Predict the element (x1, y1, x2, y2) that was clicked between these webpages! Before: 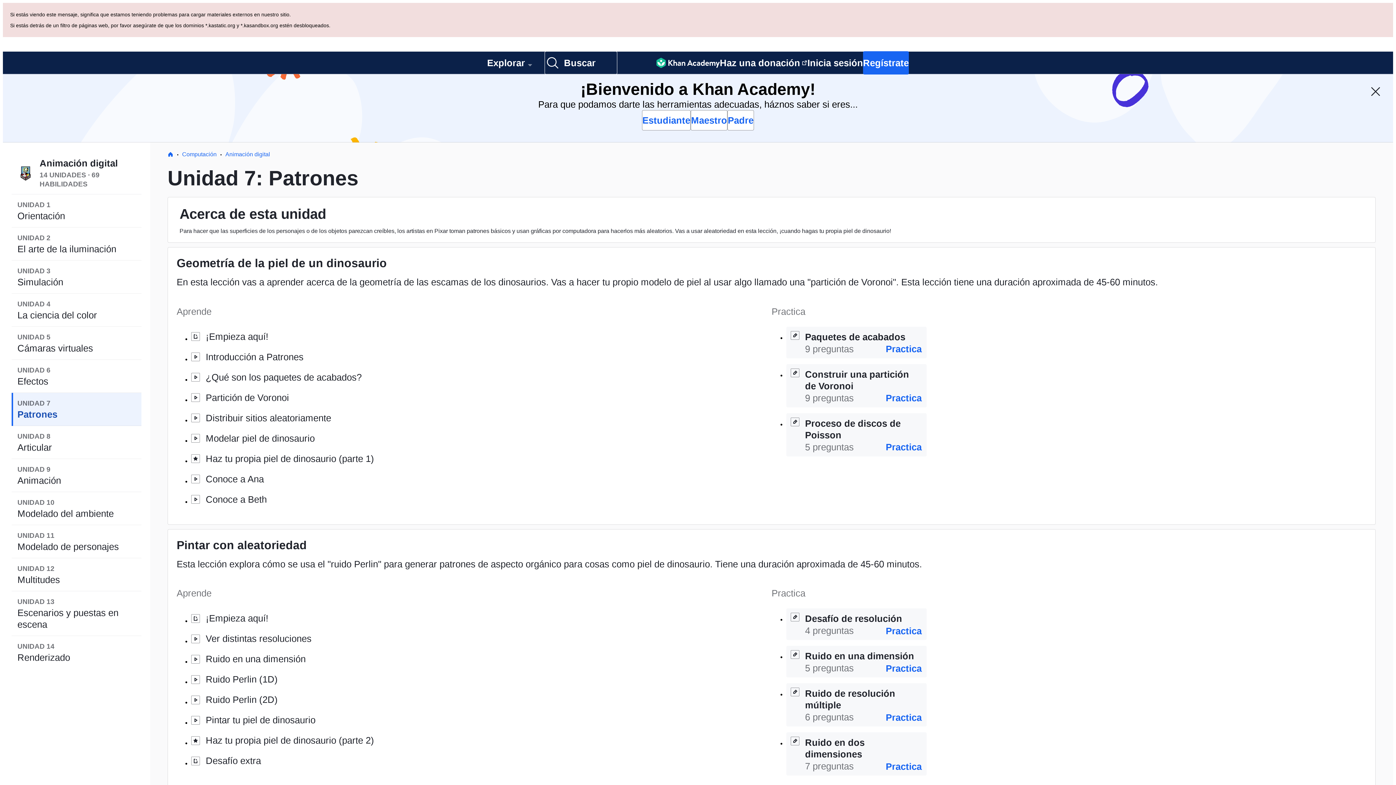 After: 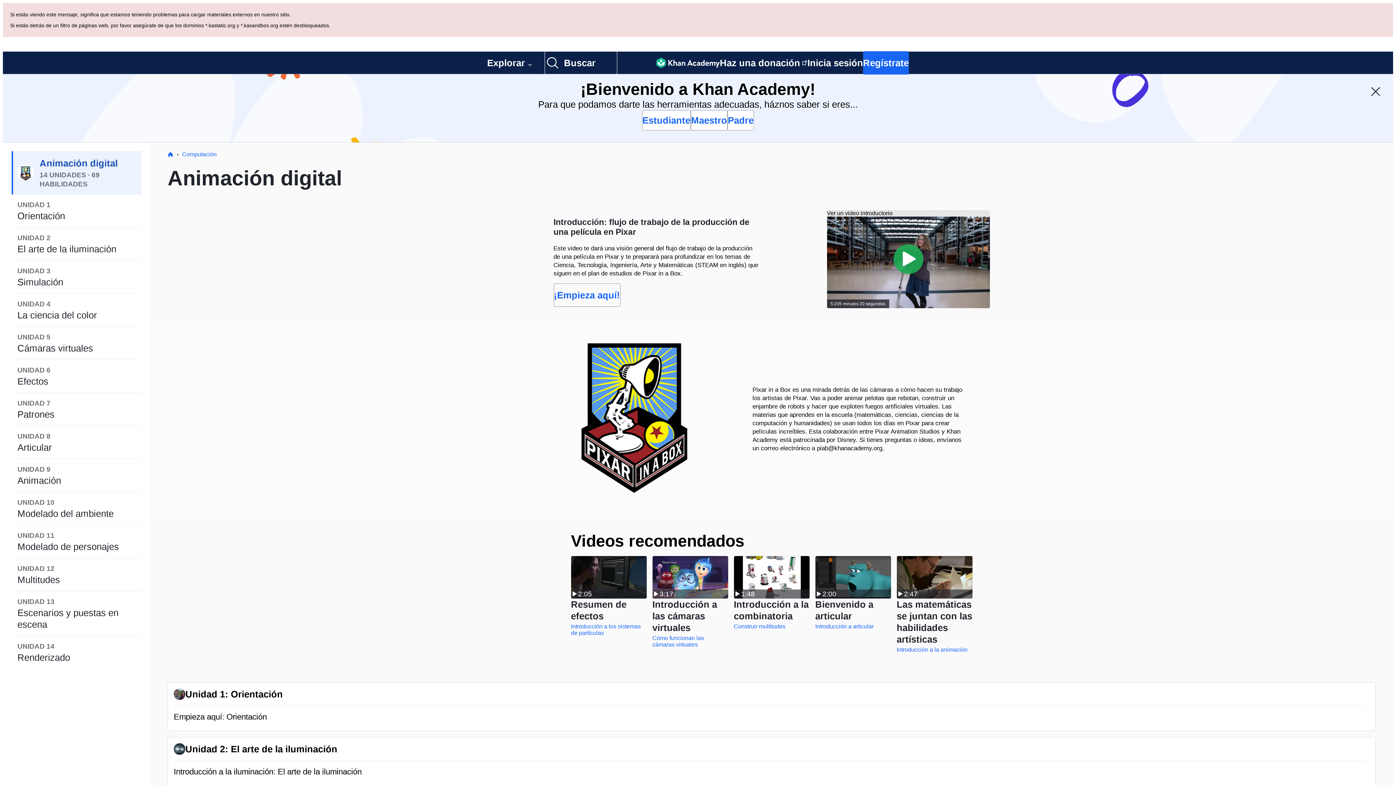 Action: label: Animación digital
14 UNIDADES · 69 HABILIDADES bbox: (11, 82, 141, 126)